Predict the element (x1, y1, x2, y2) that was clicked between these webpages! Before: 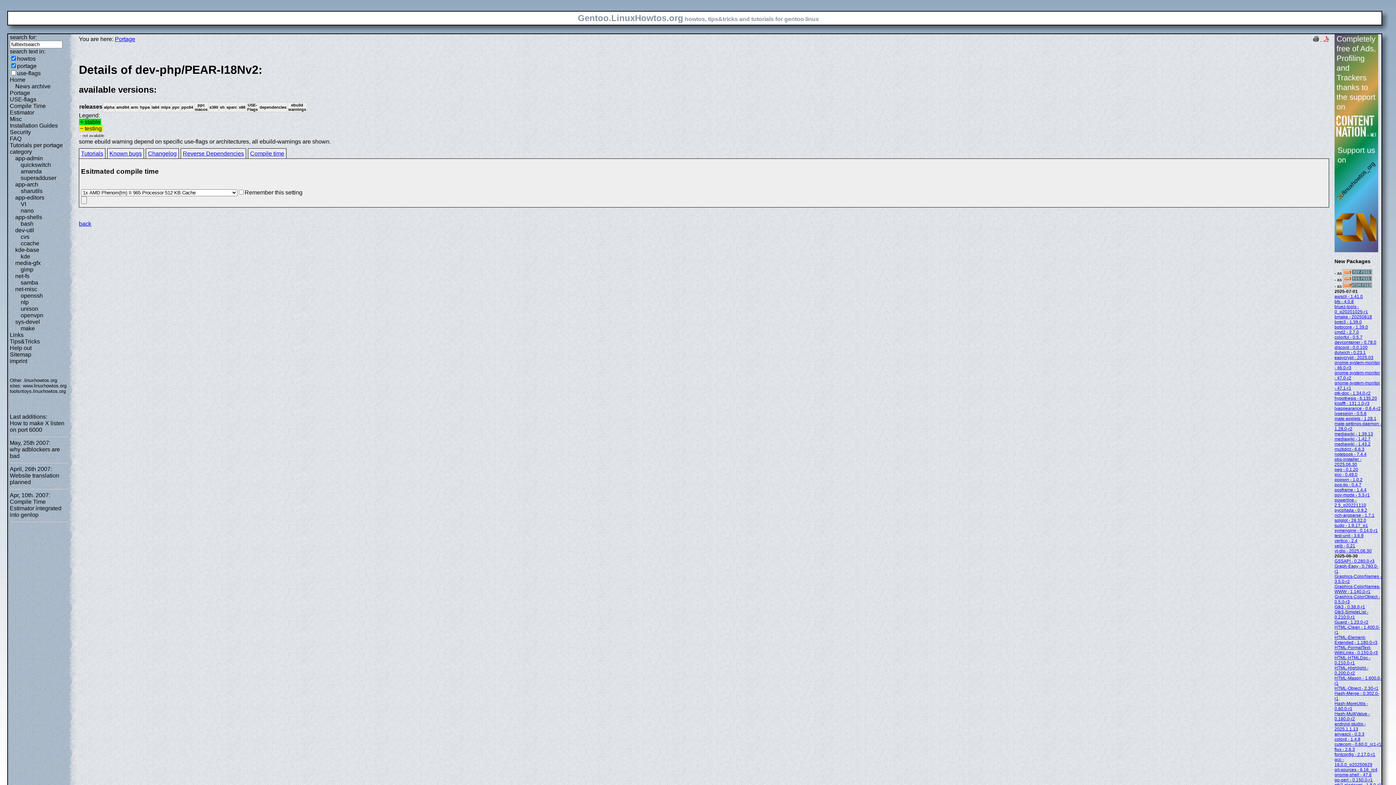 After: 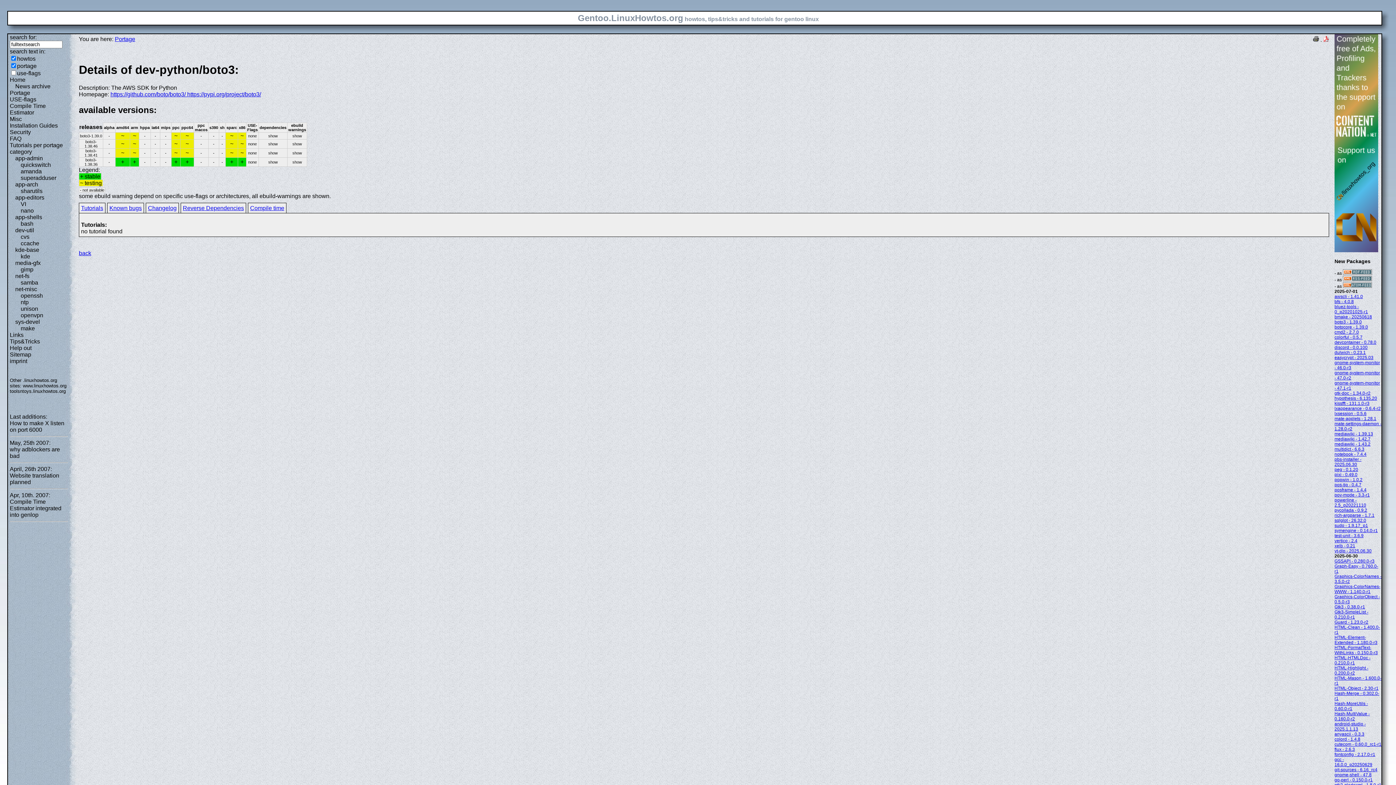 Action: bbox: (1334, 319, 1362, 324) label: boto3 - 1.39.0